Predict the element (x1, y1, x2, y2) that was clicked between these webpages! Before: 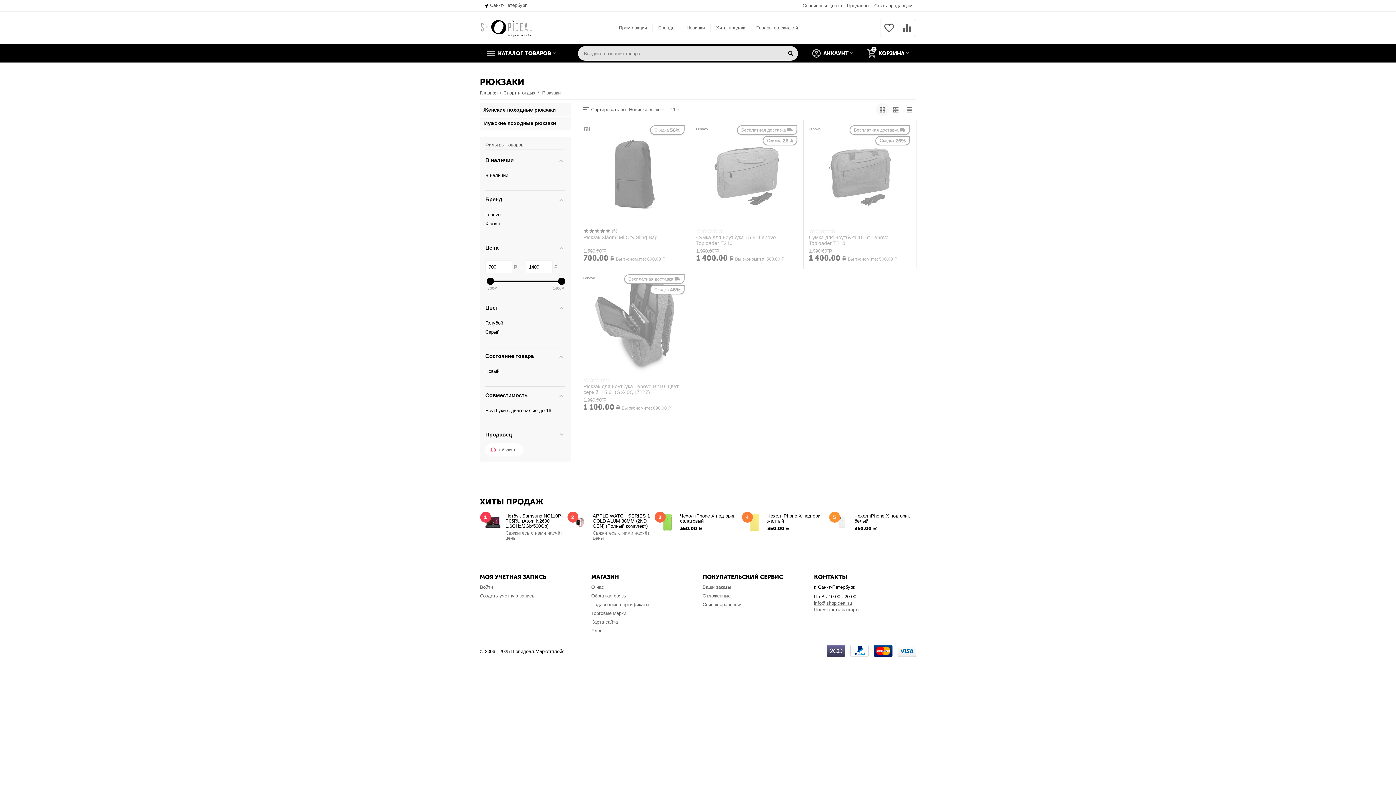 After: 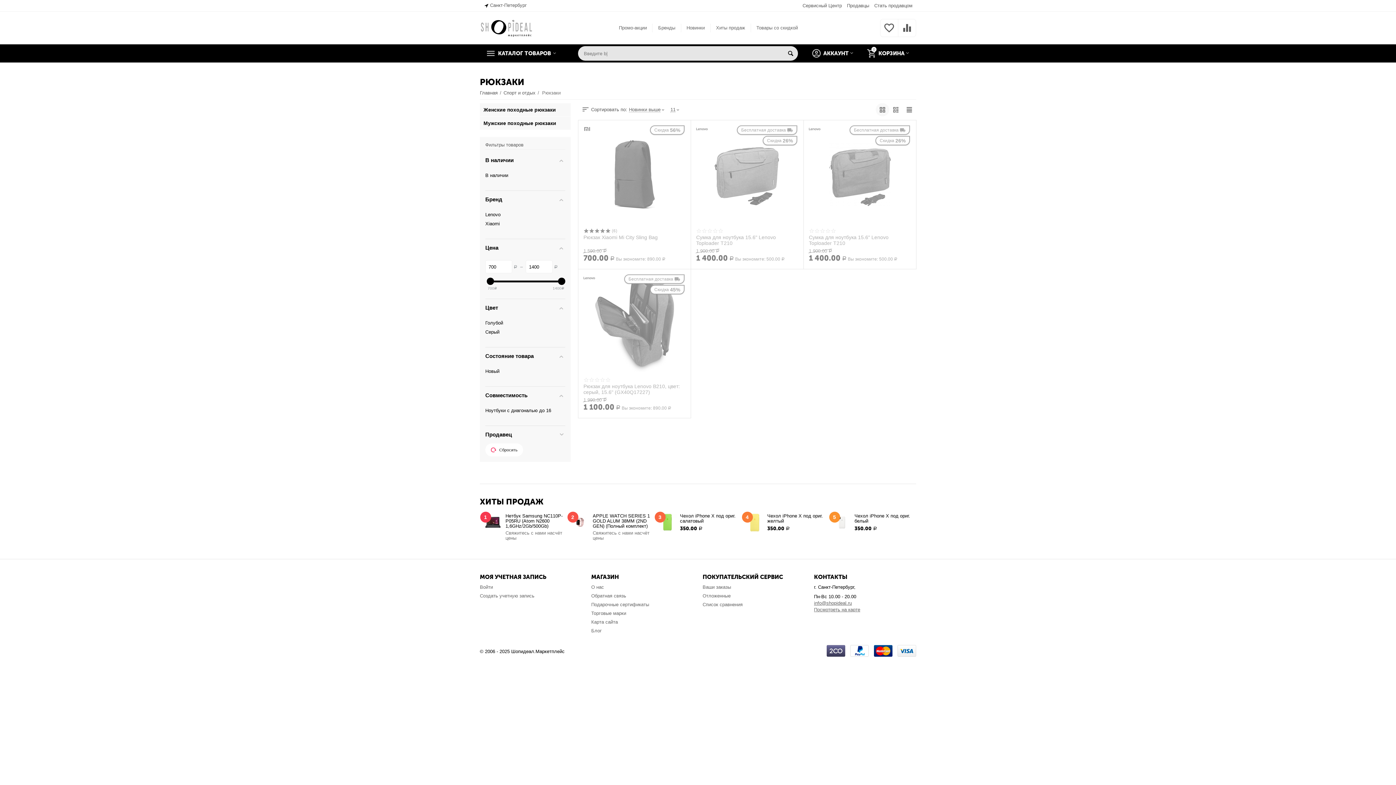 Action: label: Сбросить bbox: (485, 443, 523, 456)